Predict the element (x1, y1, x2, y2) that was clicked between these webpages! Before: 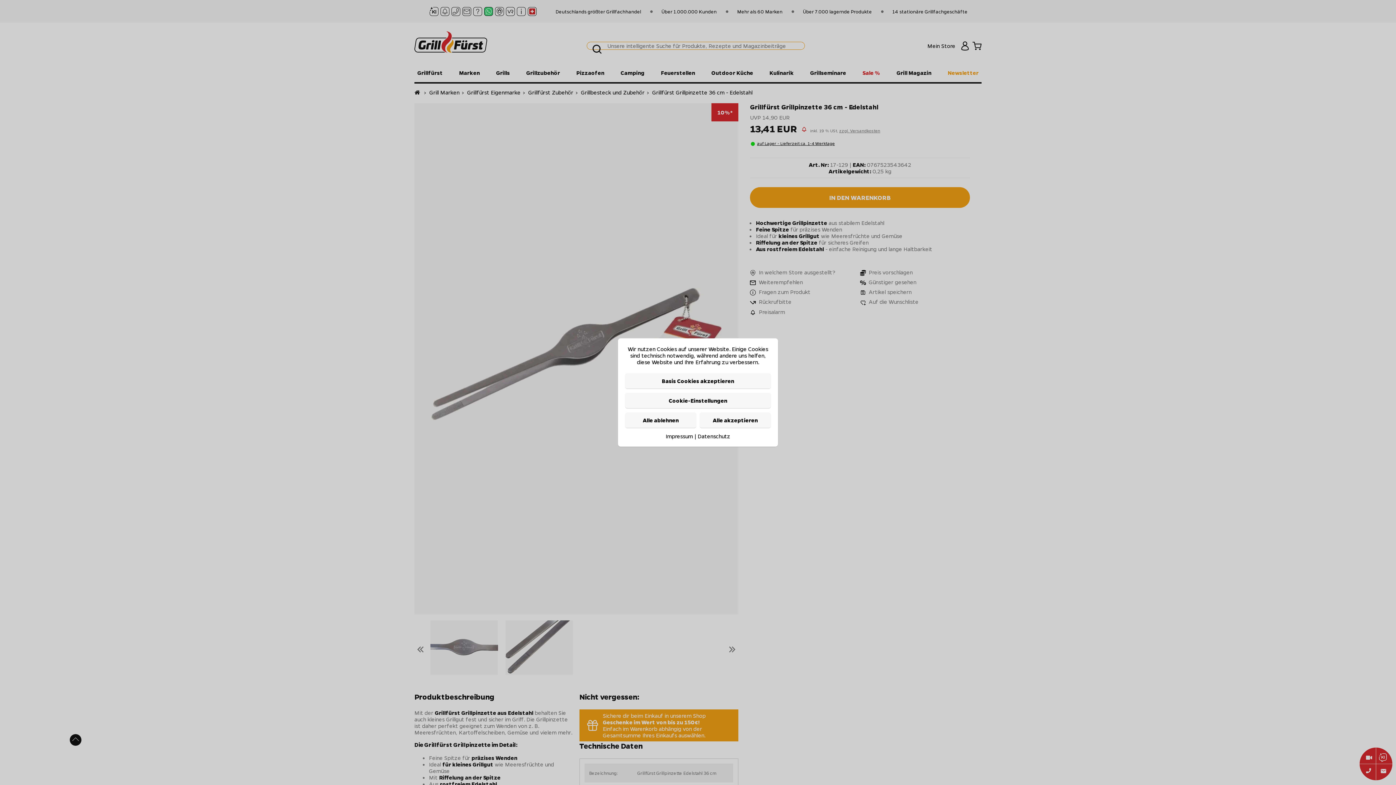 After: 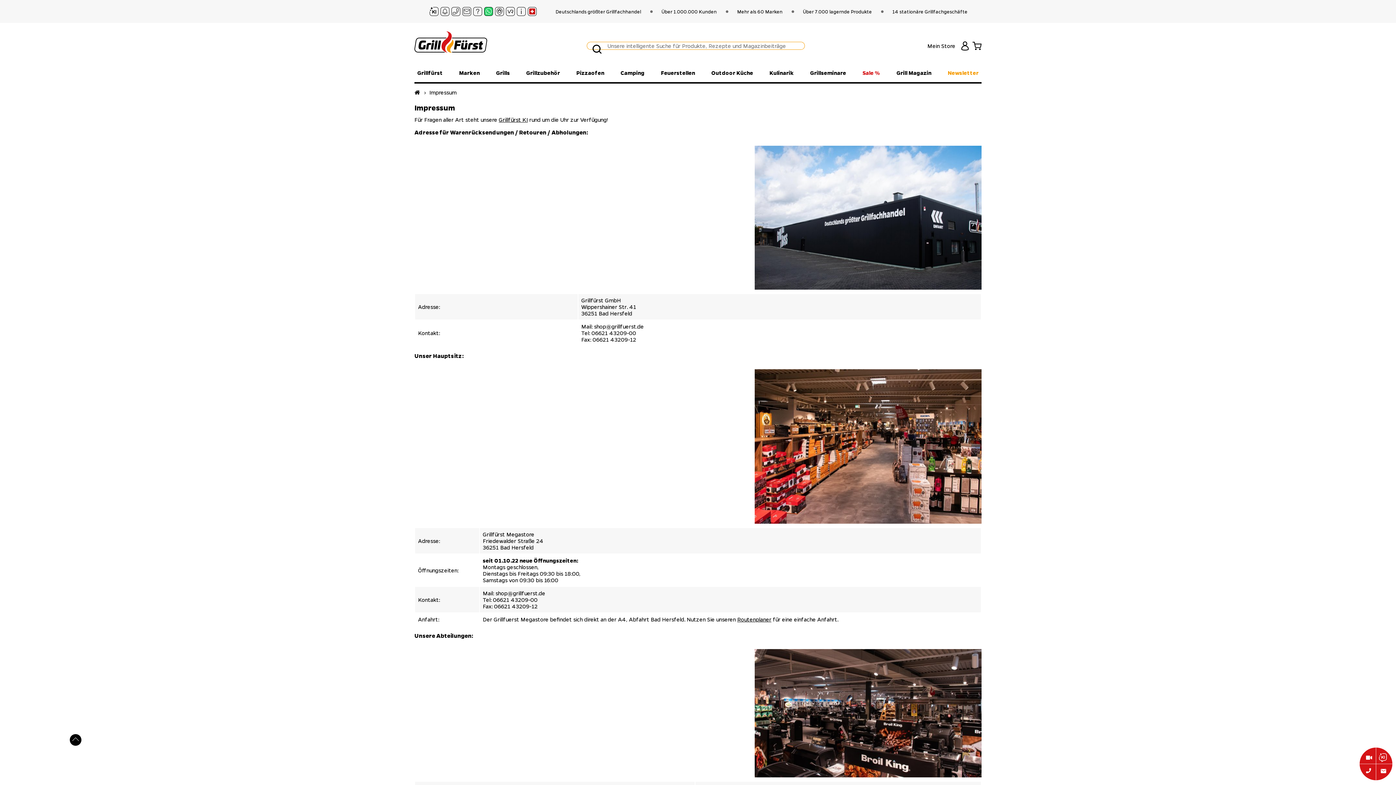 Action: bbox: (665, 432, 693, 440) label: Impressum